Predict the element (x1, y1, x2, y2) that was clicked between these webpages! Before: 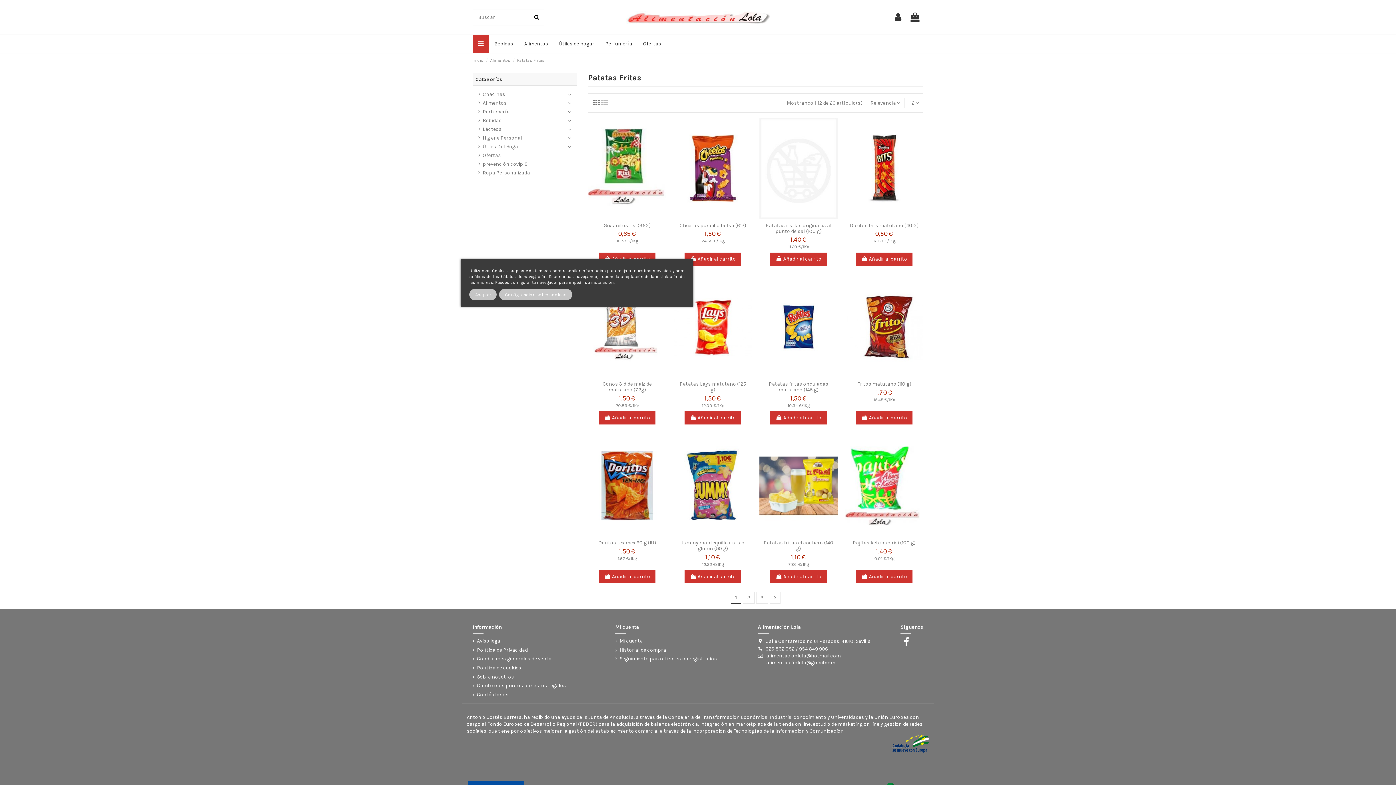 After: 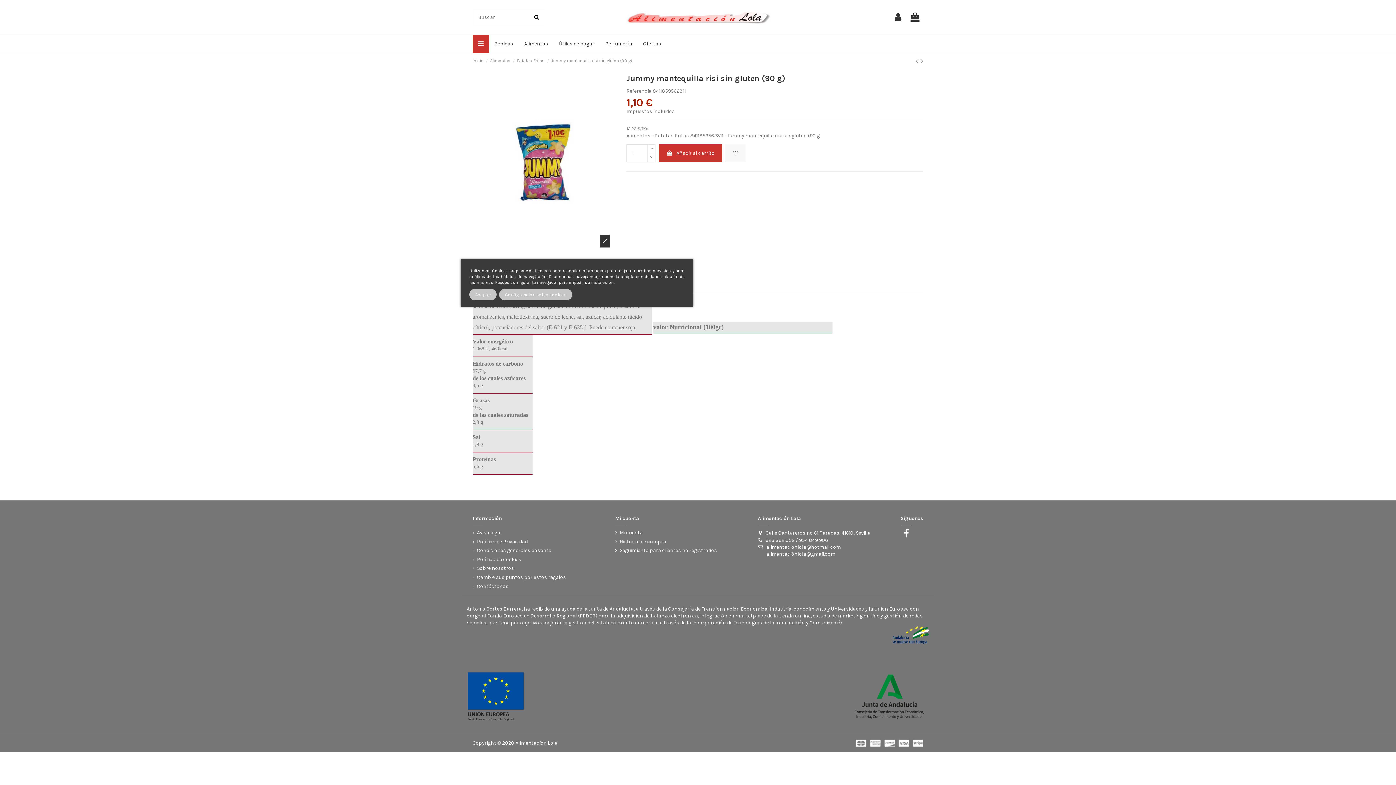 Action: label: Jummy mantequilla risi sin gluten (90 g) bbox: (681, 540, 744, 552)